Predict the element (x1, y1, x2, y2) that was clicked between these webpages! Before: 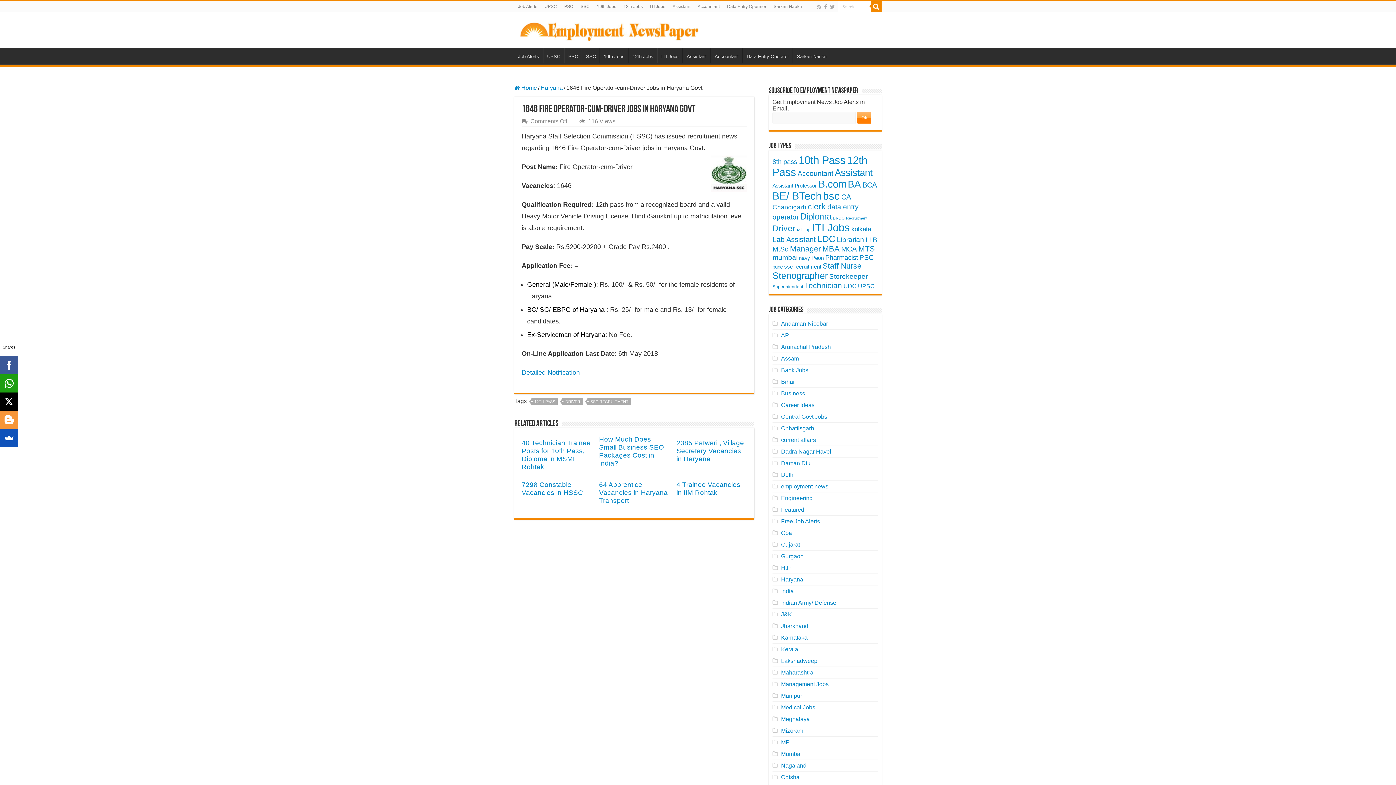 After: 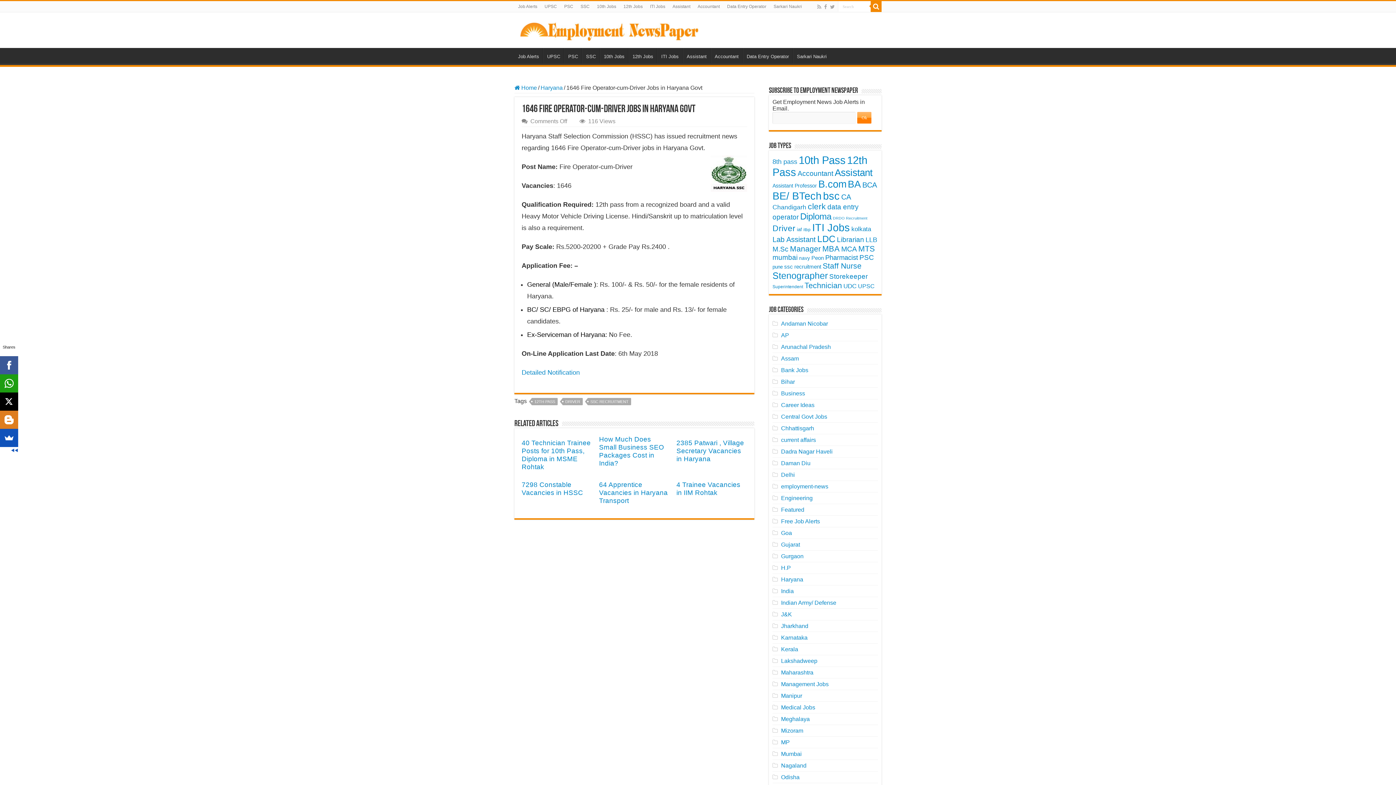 Action: bbox: (0, 410, 18, 429)